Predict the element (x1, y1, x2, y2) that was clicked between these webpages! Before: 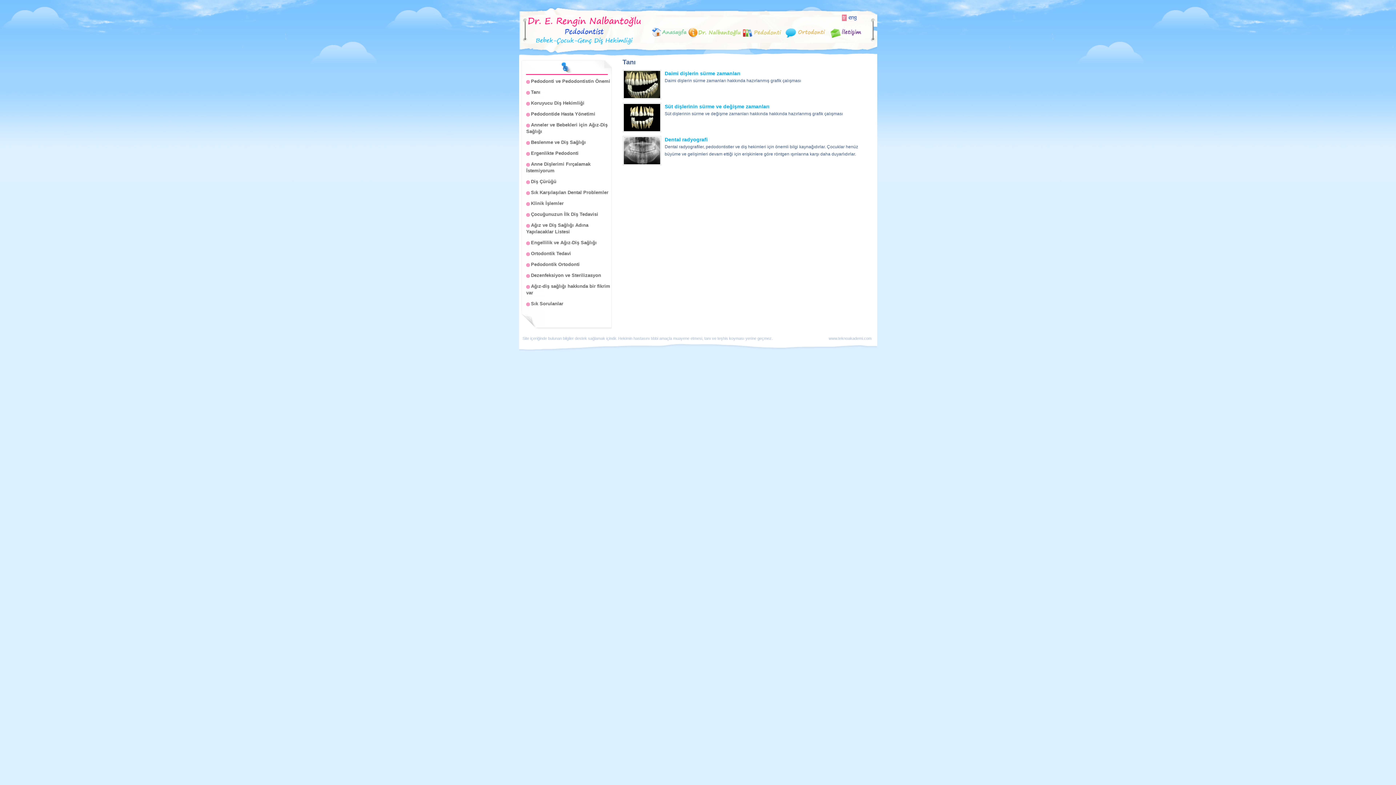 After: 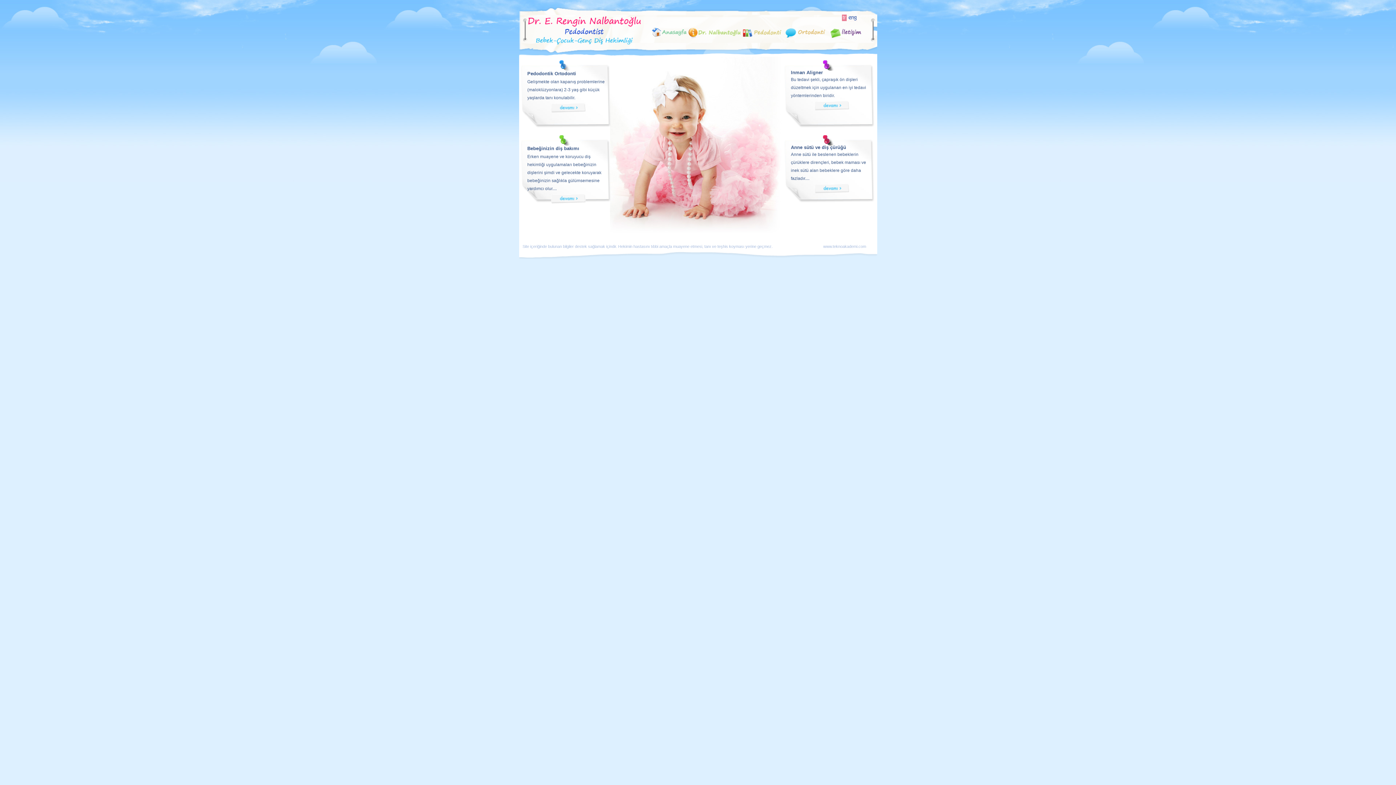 Action: bbox: (651, 27, 688, 38)